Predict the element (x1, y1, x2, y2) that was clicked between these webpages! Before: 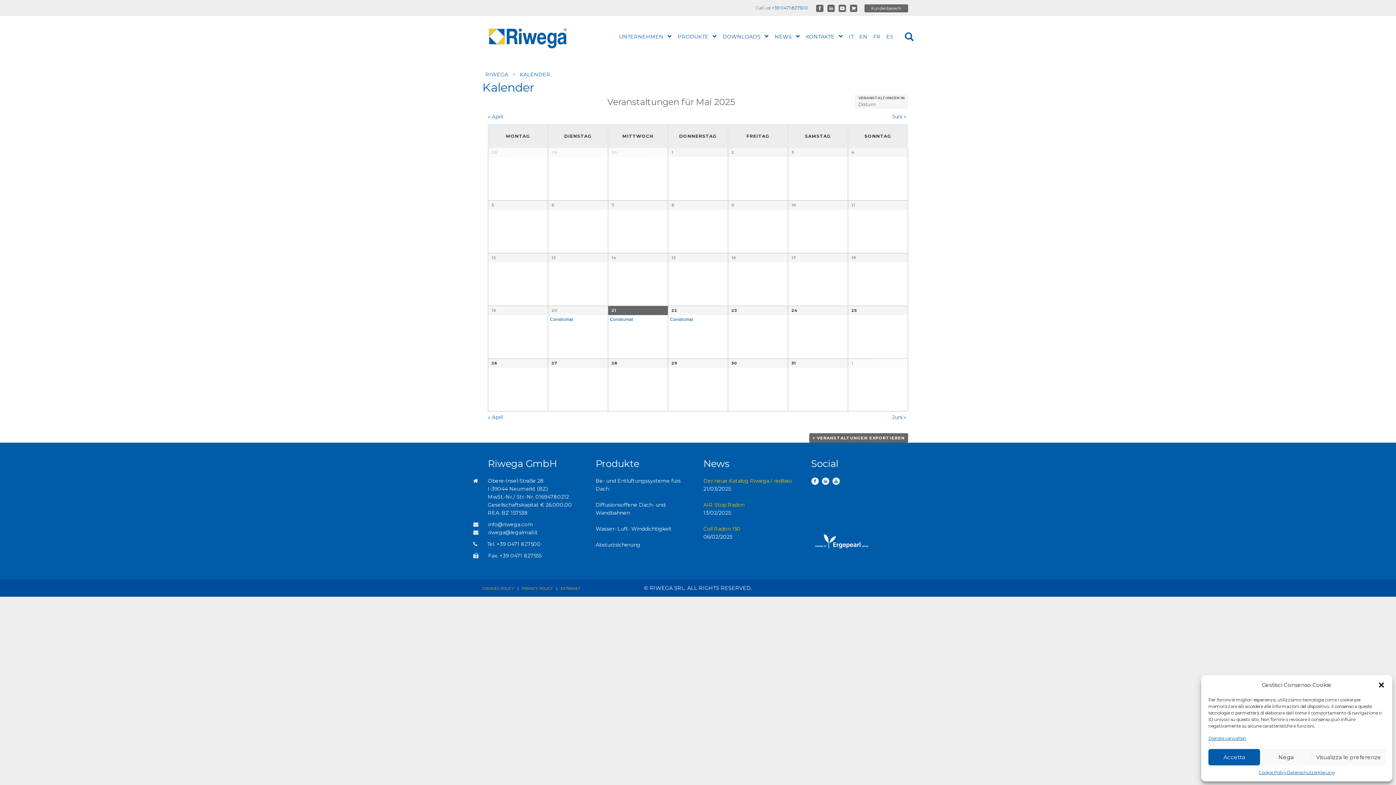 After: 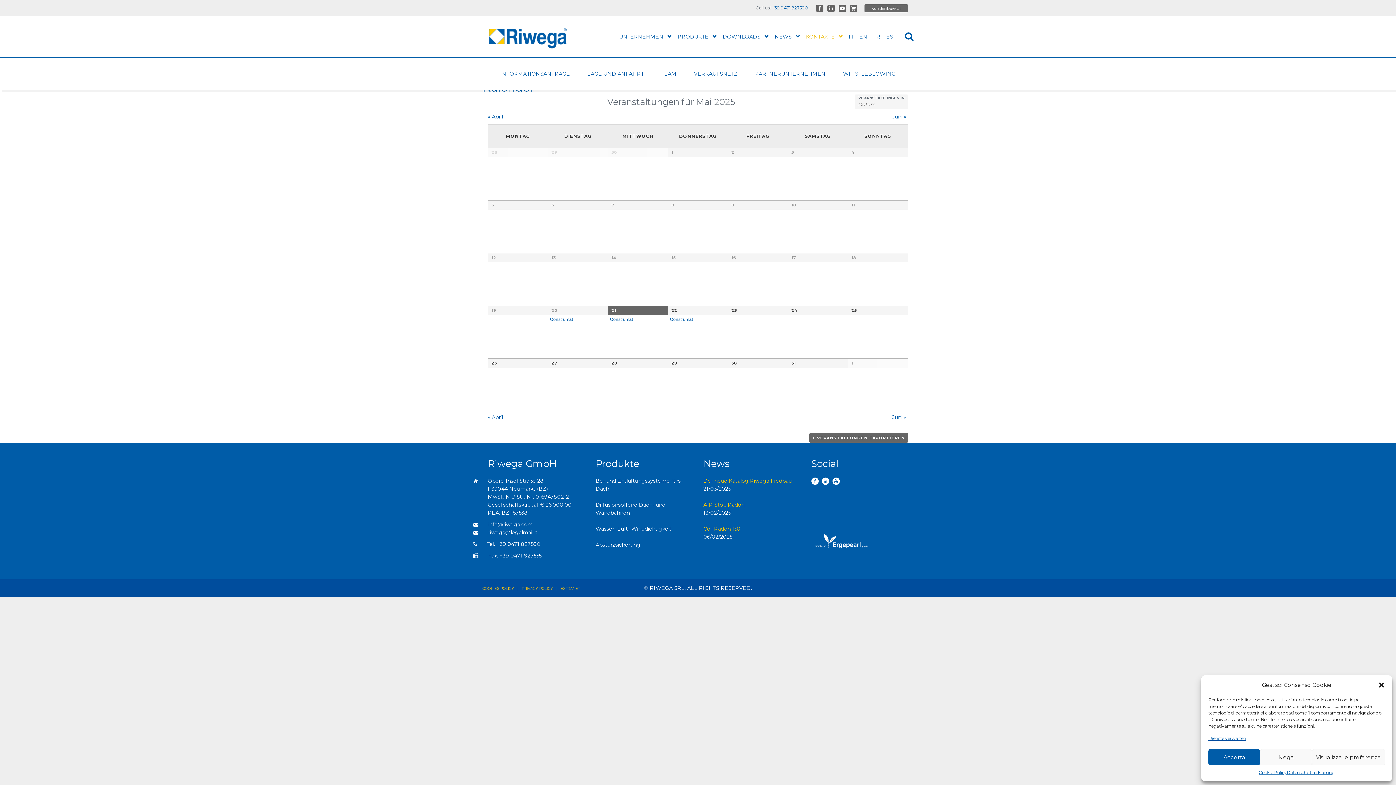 Action: label: KONTAKTE bbox: (804, 16, 845, 56)